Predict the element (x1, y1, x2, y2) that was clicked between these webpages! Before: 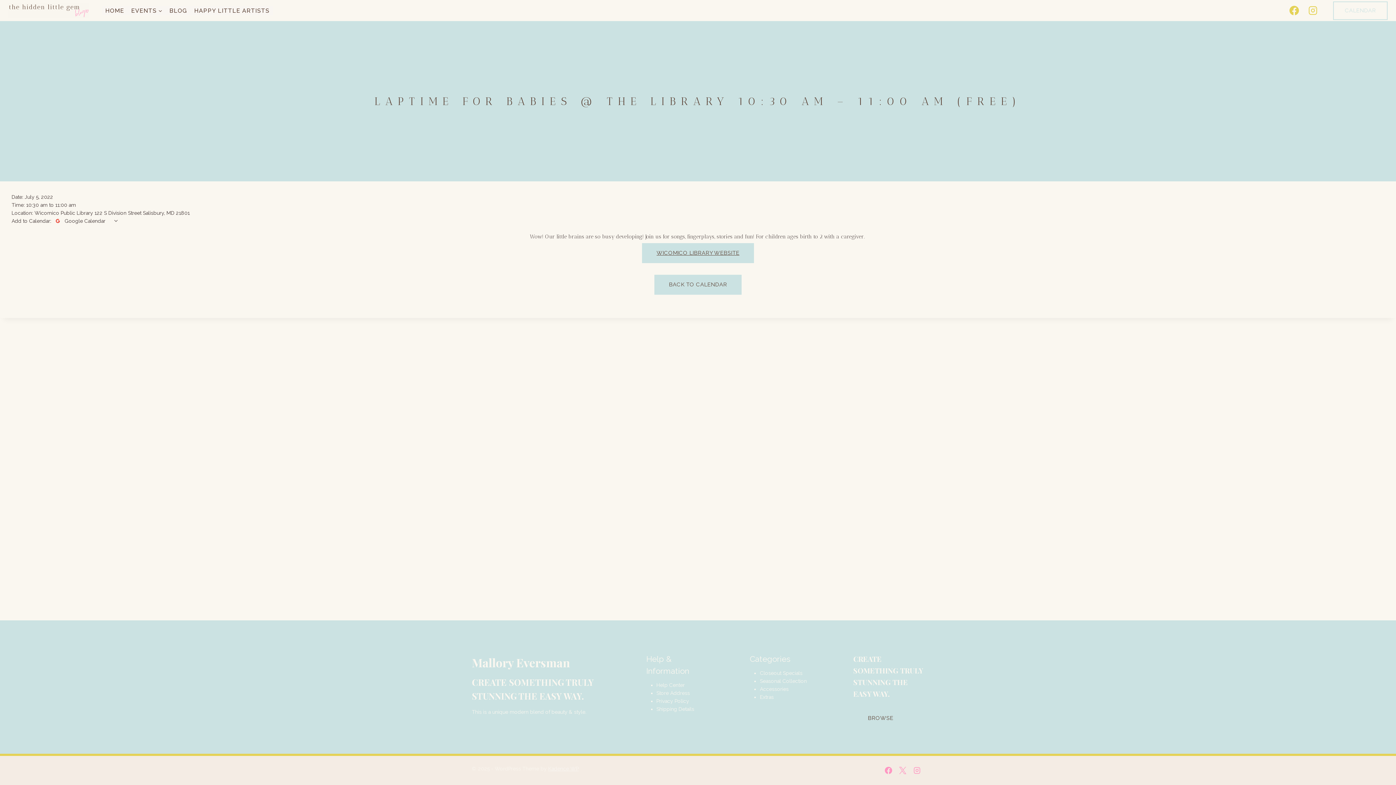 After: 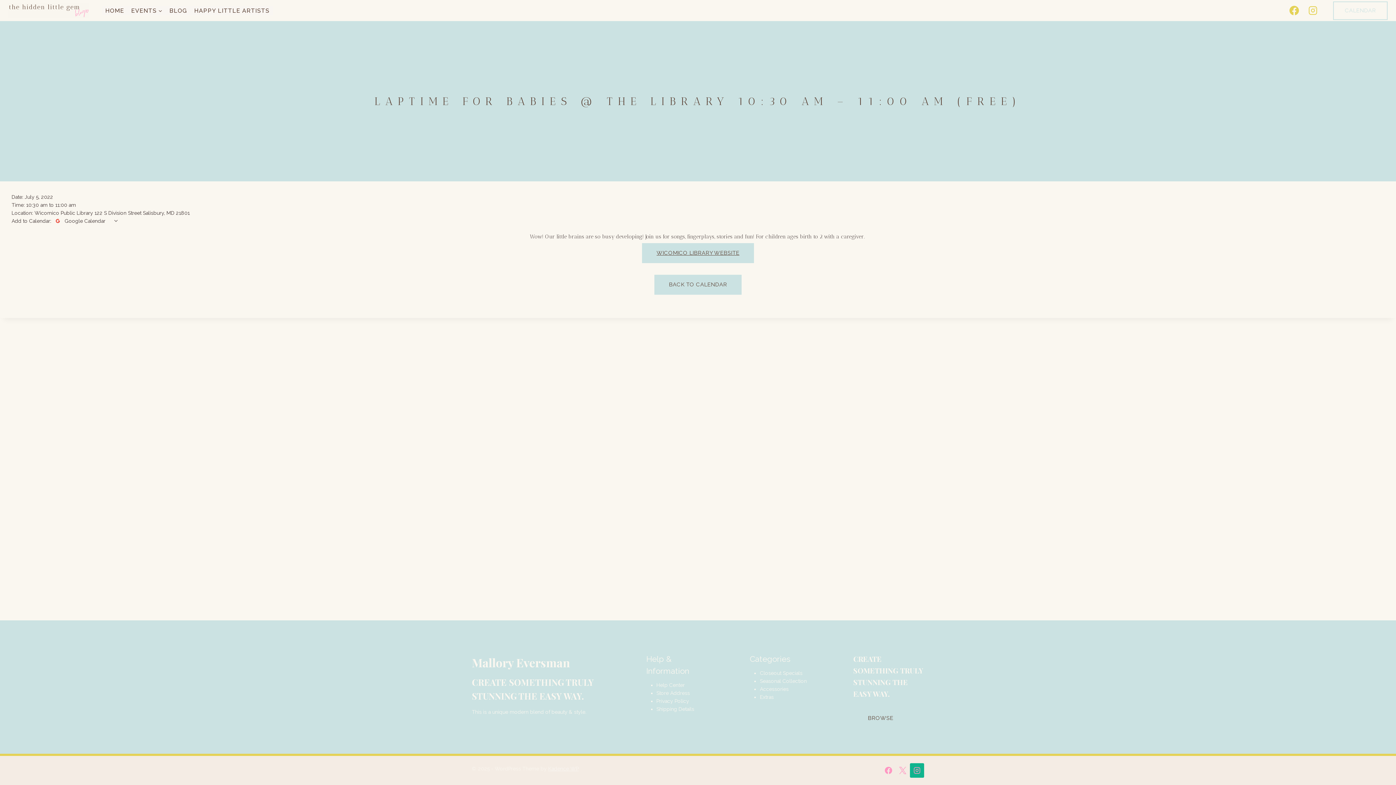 Action: bbox: (910, 763, 924, 778) label: Instagram